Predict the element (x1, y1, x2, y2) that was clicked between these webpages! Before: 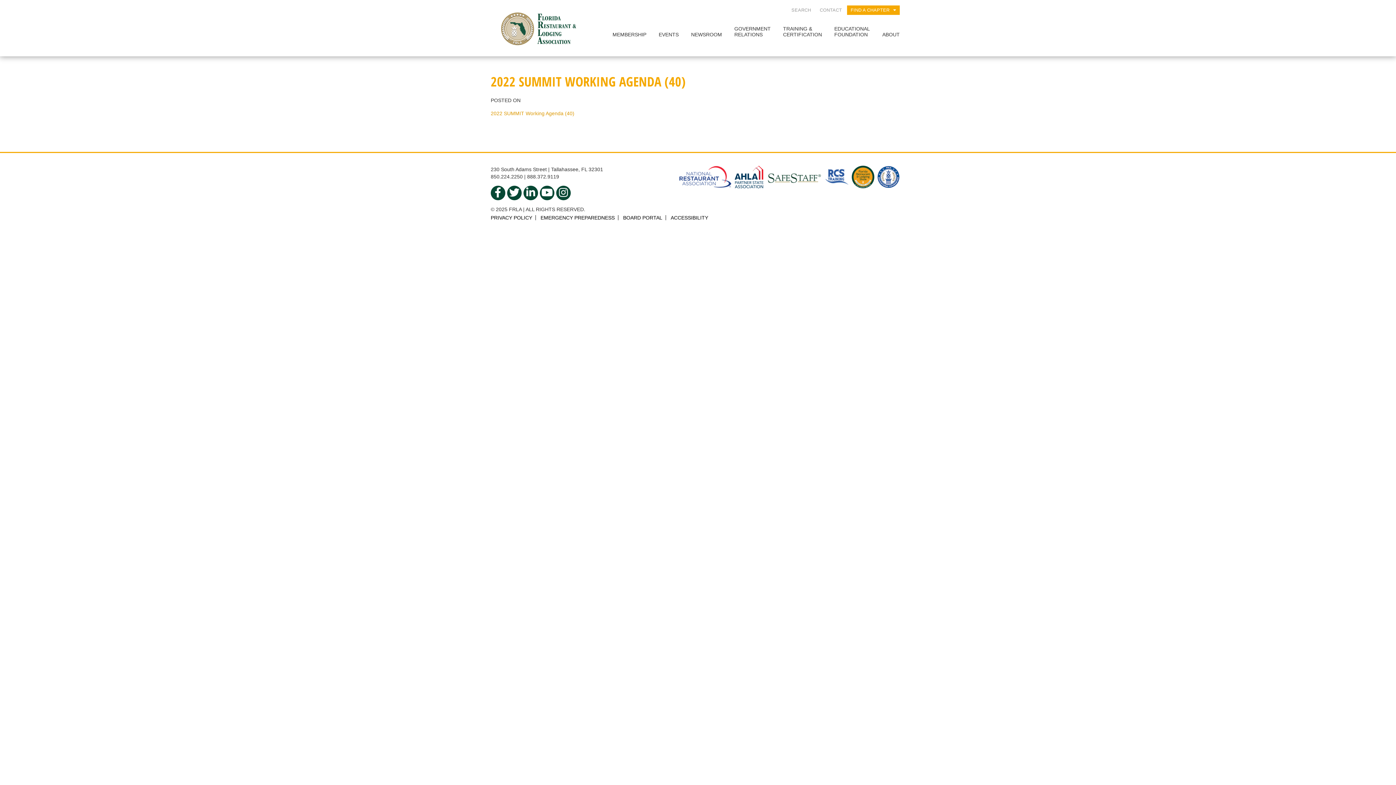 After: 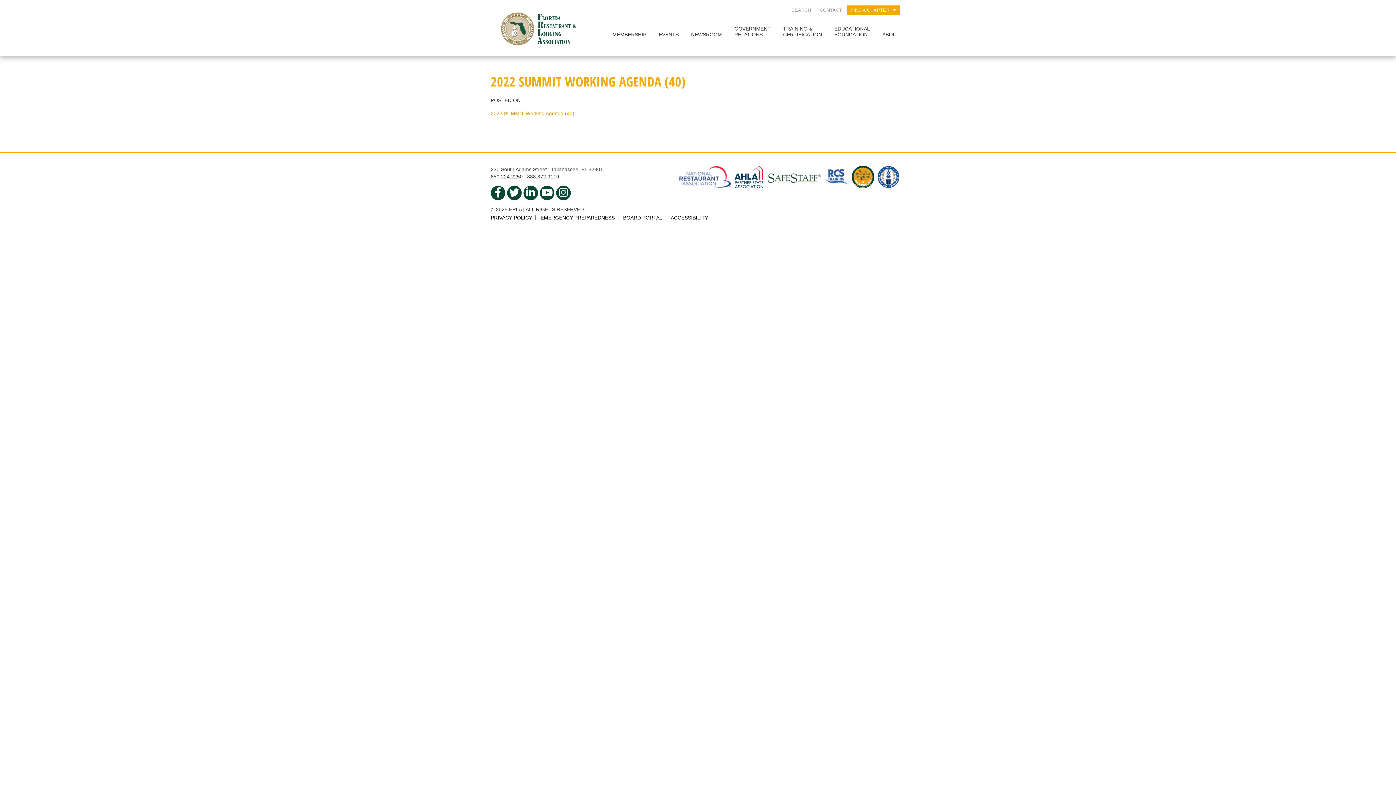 Action: bbox: (677, 165, 731, 188)